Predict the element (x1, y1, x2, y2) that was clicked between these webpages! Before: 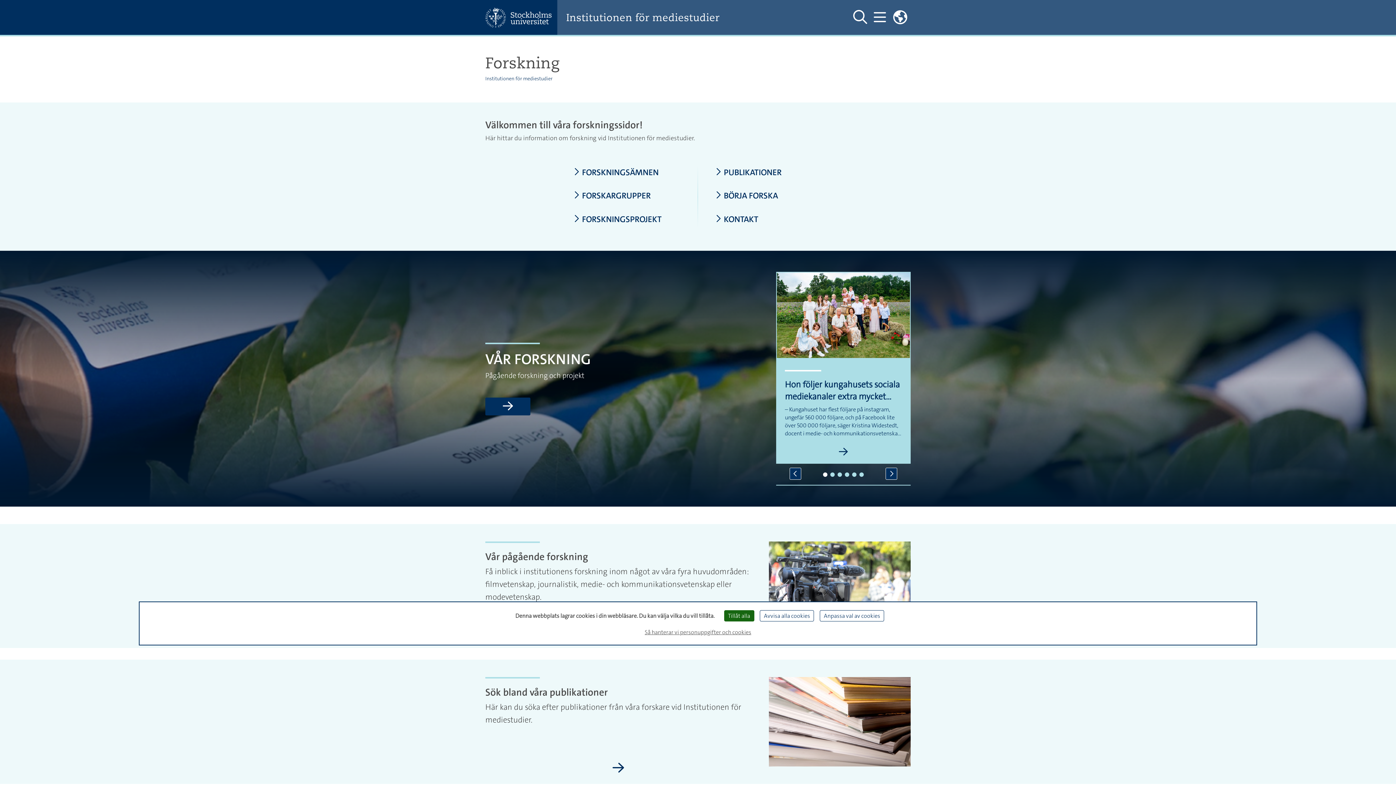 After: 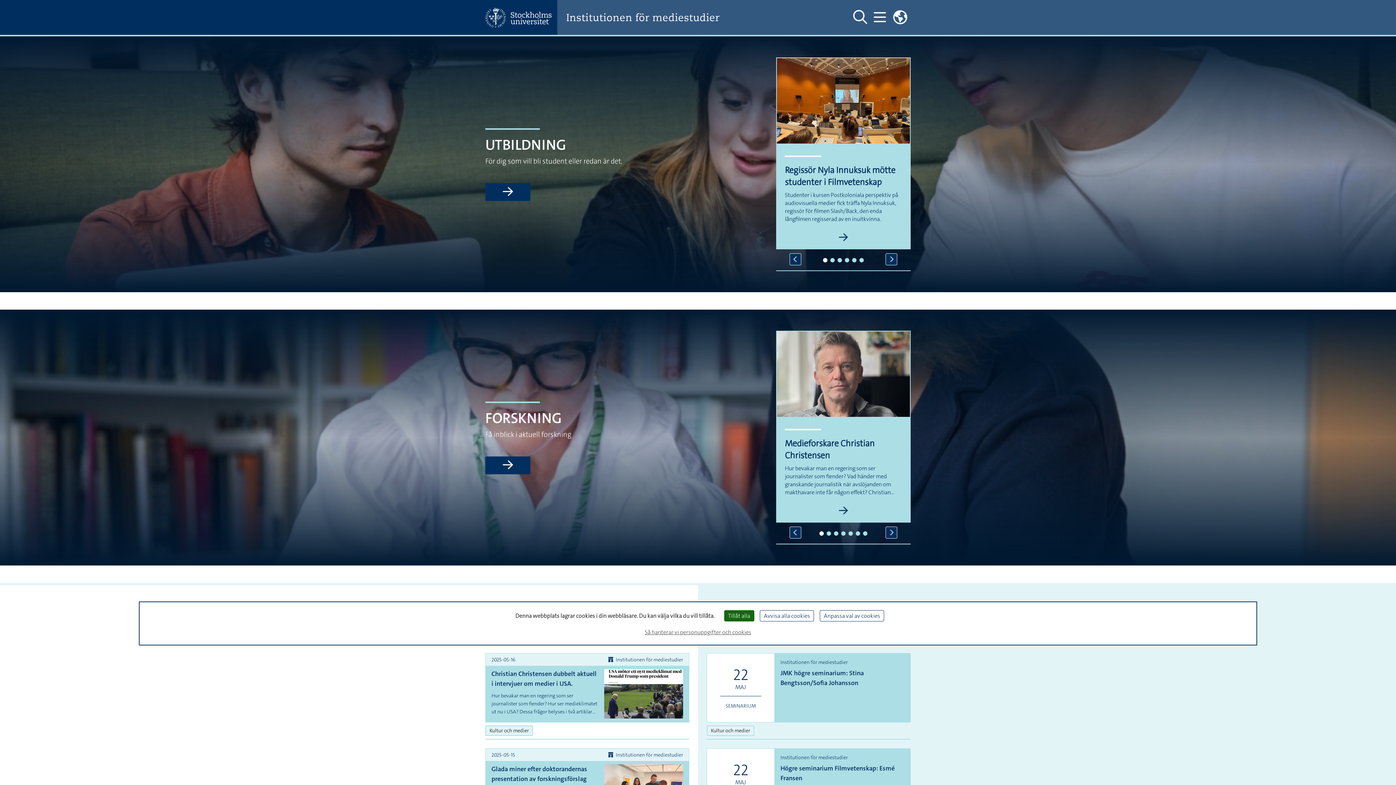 Action: bbox: (485, 75, 552, 81) label: Institutionen för mediestudier